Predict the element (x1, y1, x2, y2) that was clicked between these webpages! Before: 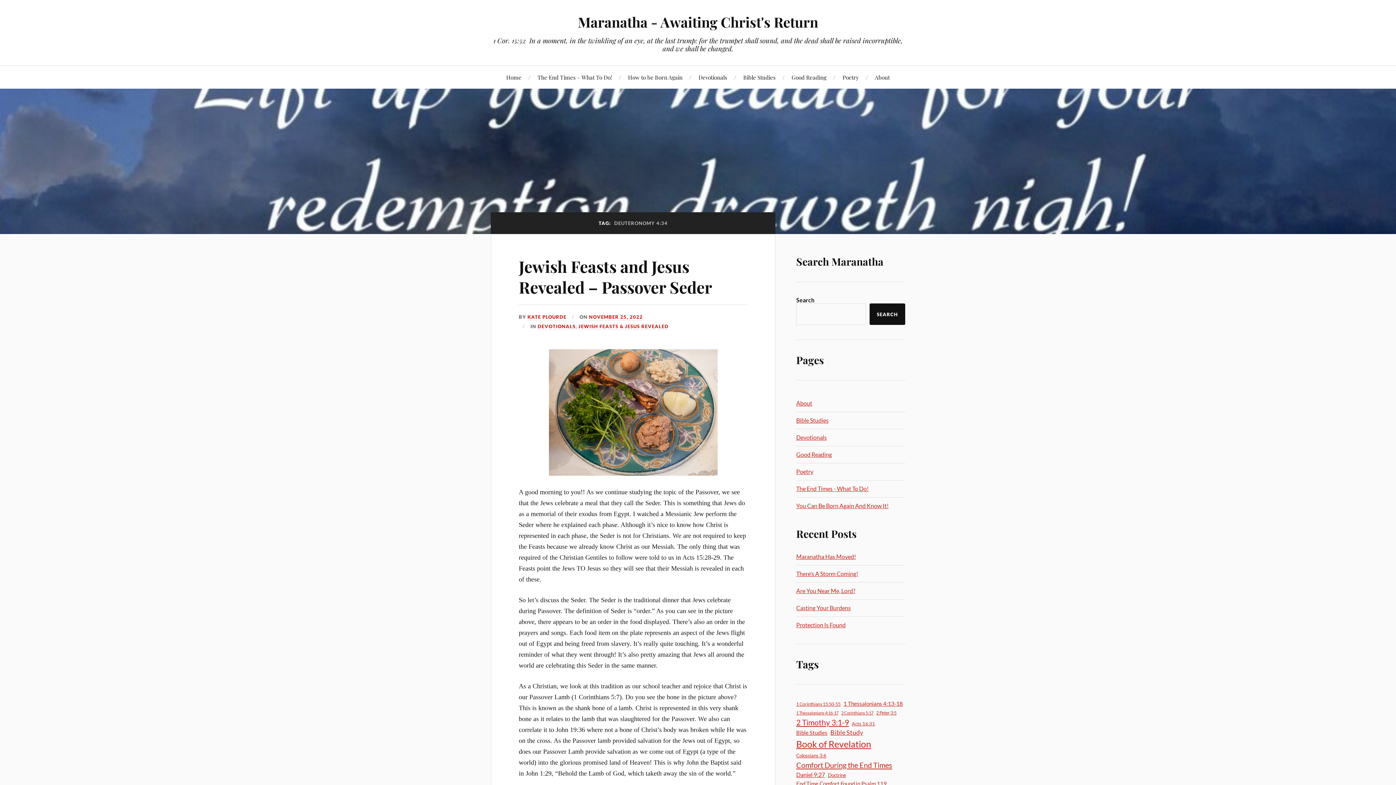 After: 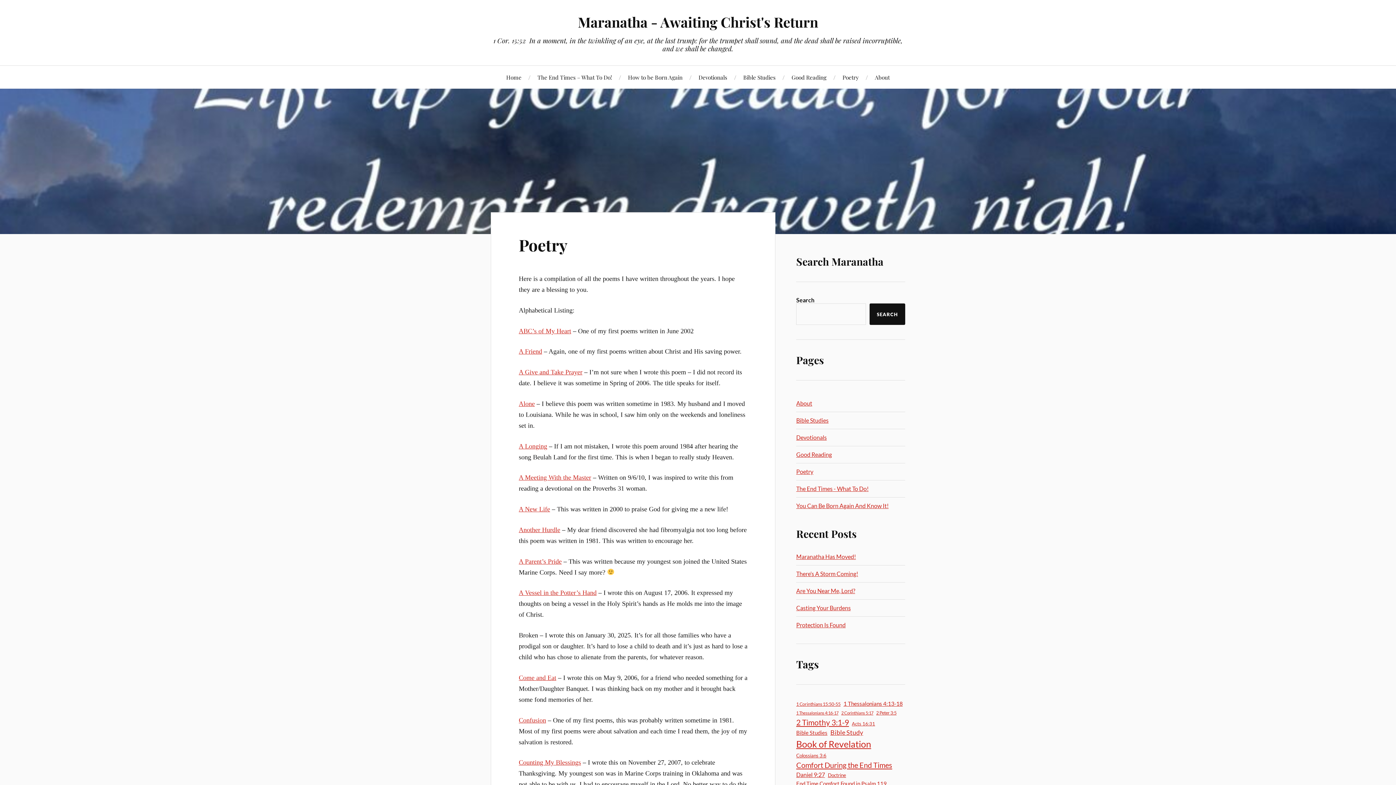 Action: bbox: (842, 65, 859, 88) label: Poetry